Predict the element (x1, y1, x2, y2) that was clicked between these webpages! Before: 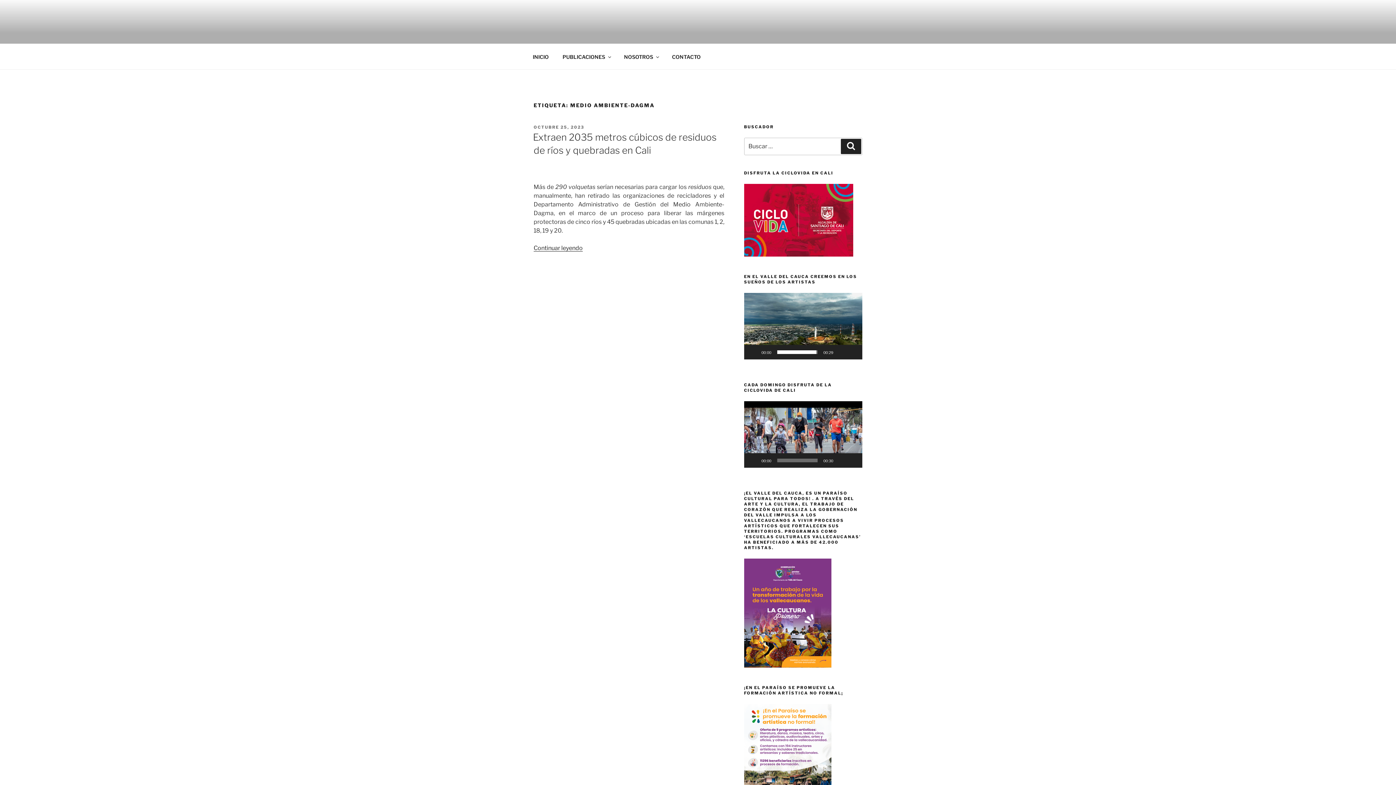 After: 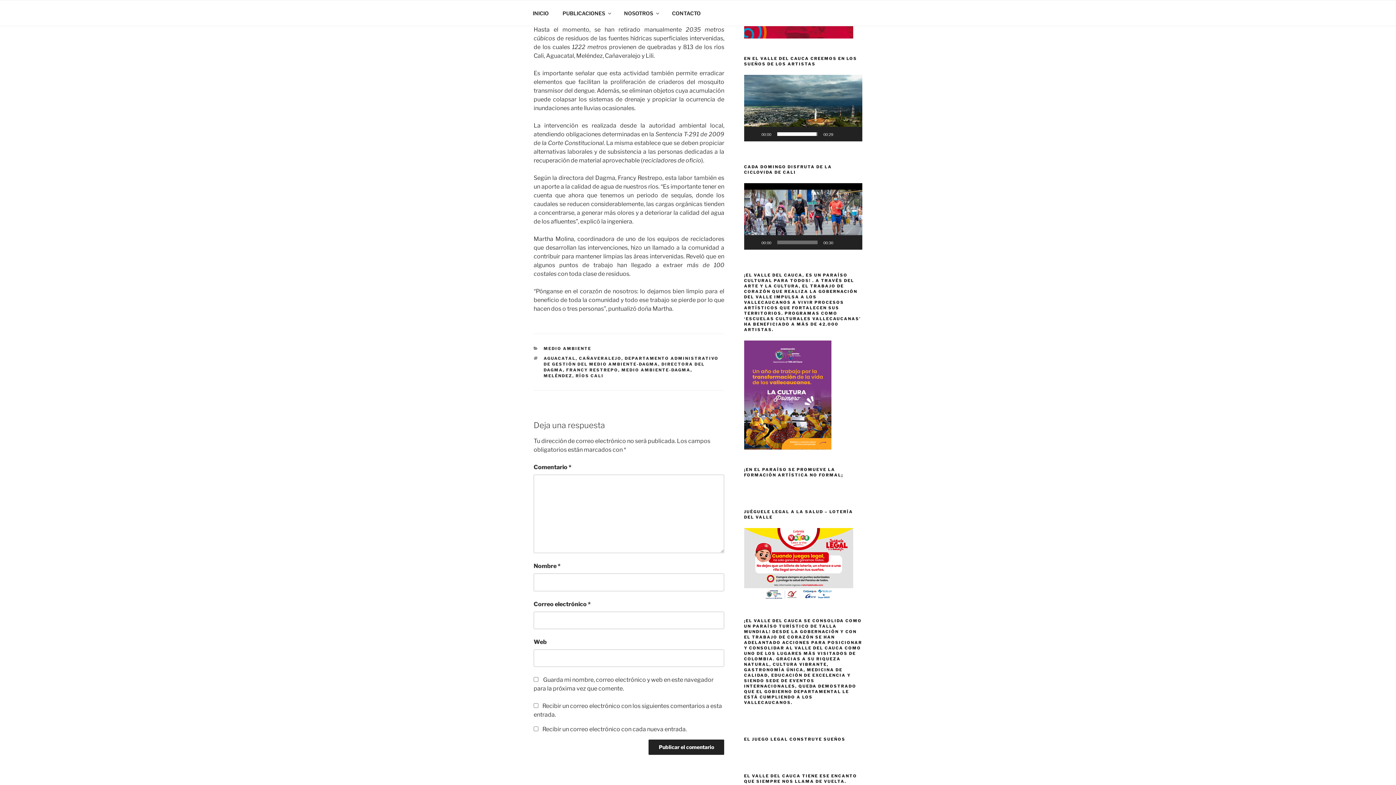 Action: bbox: (533, 244, 582, 251) label: Continuar leyendo
«Extraen 2035 metros cúbicos de residuos de ríos y quebradas en Cali»